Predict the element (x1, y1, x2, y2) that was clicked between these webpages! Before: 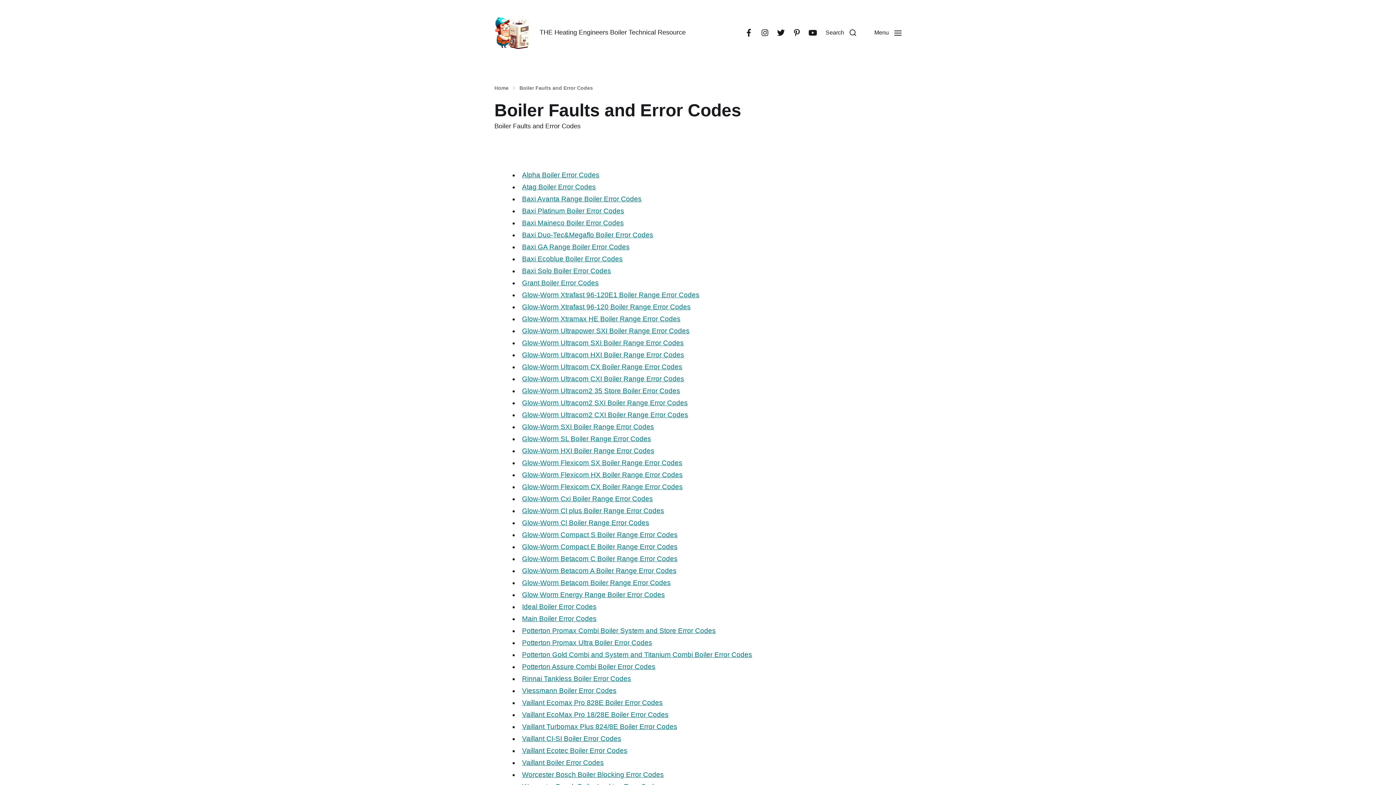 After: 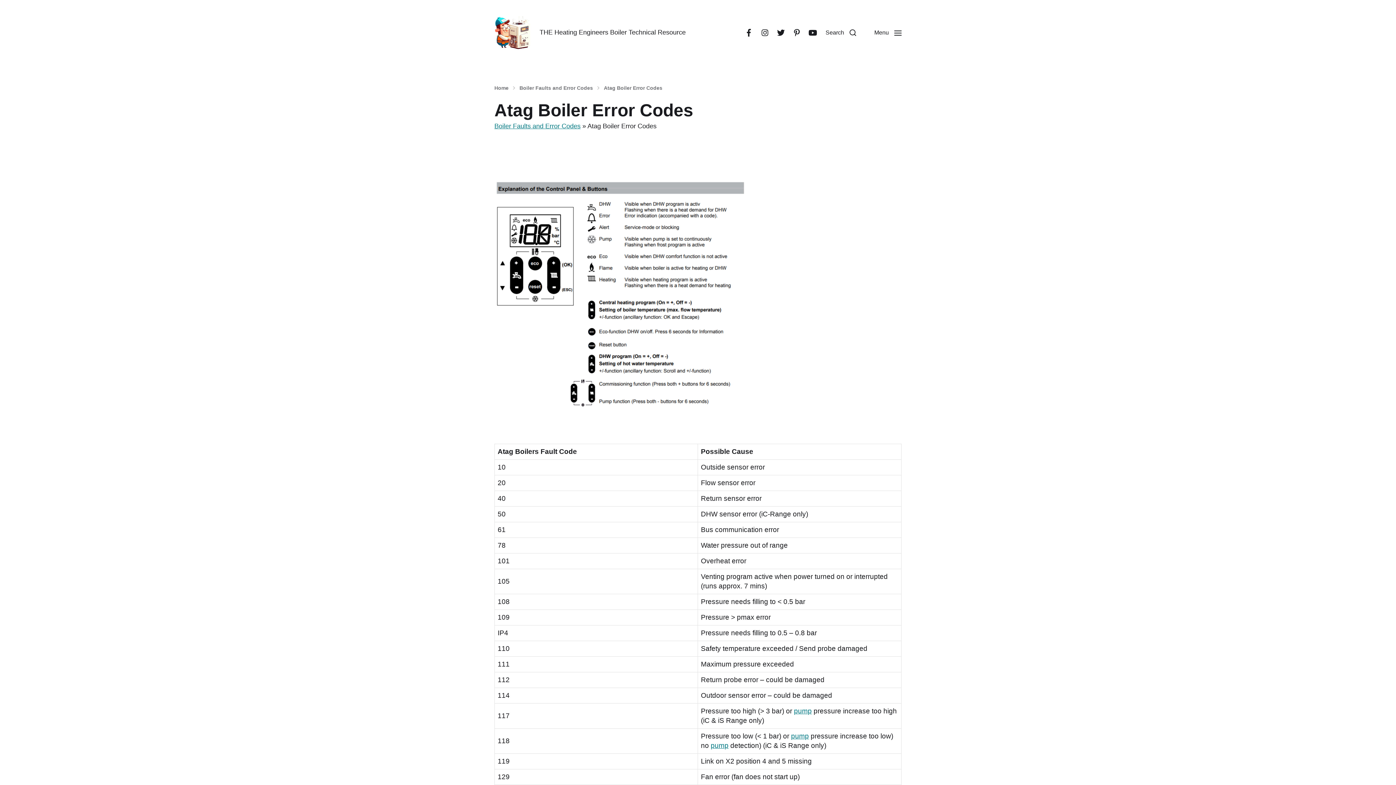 Action: label: Atag Boiler Error Codes bbox: (522, 183, 596, 190)